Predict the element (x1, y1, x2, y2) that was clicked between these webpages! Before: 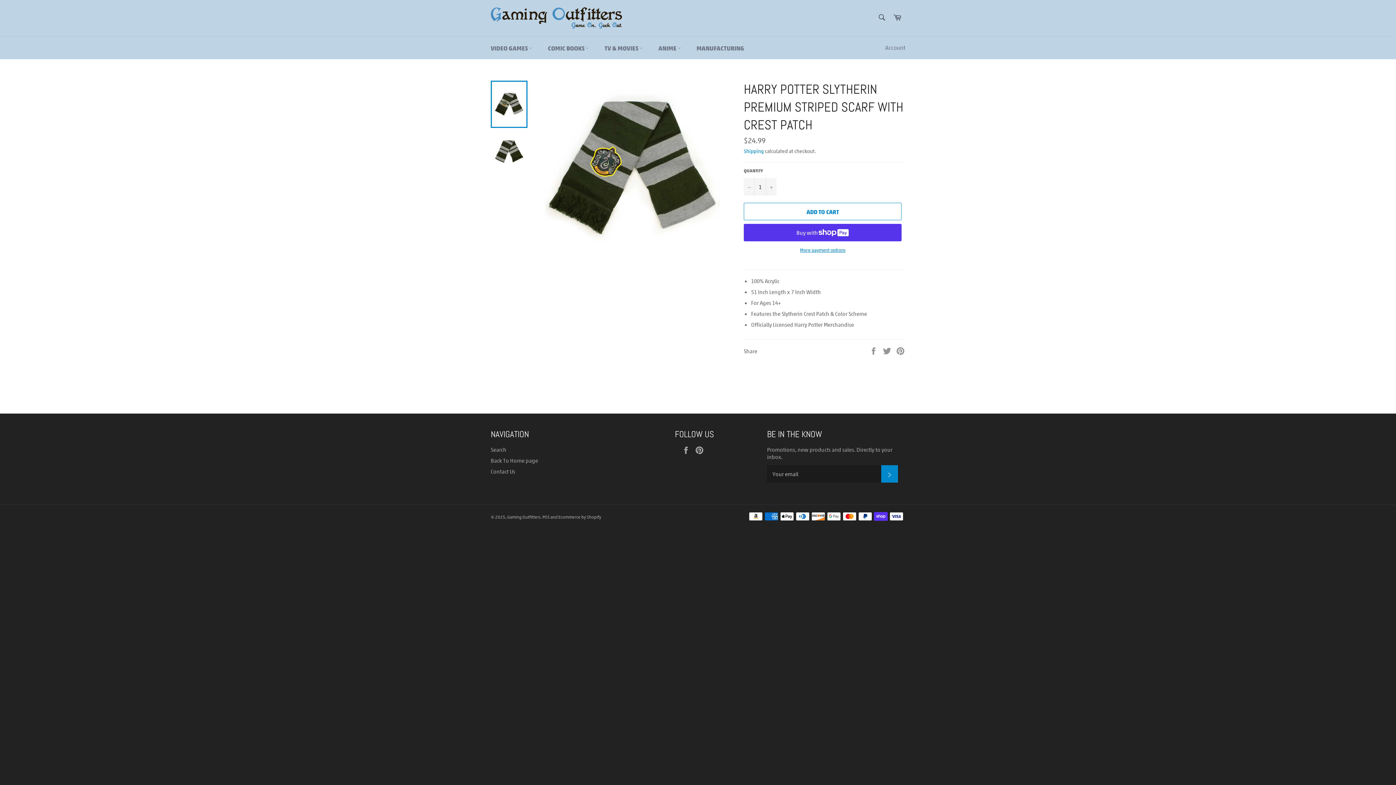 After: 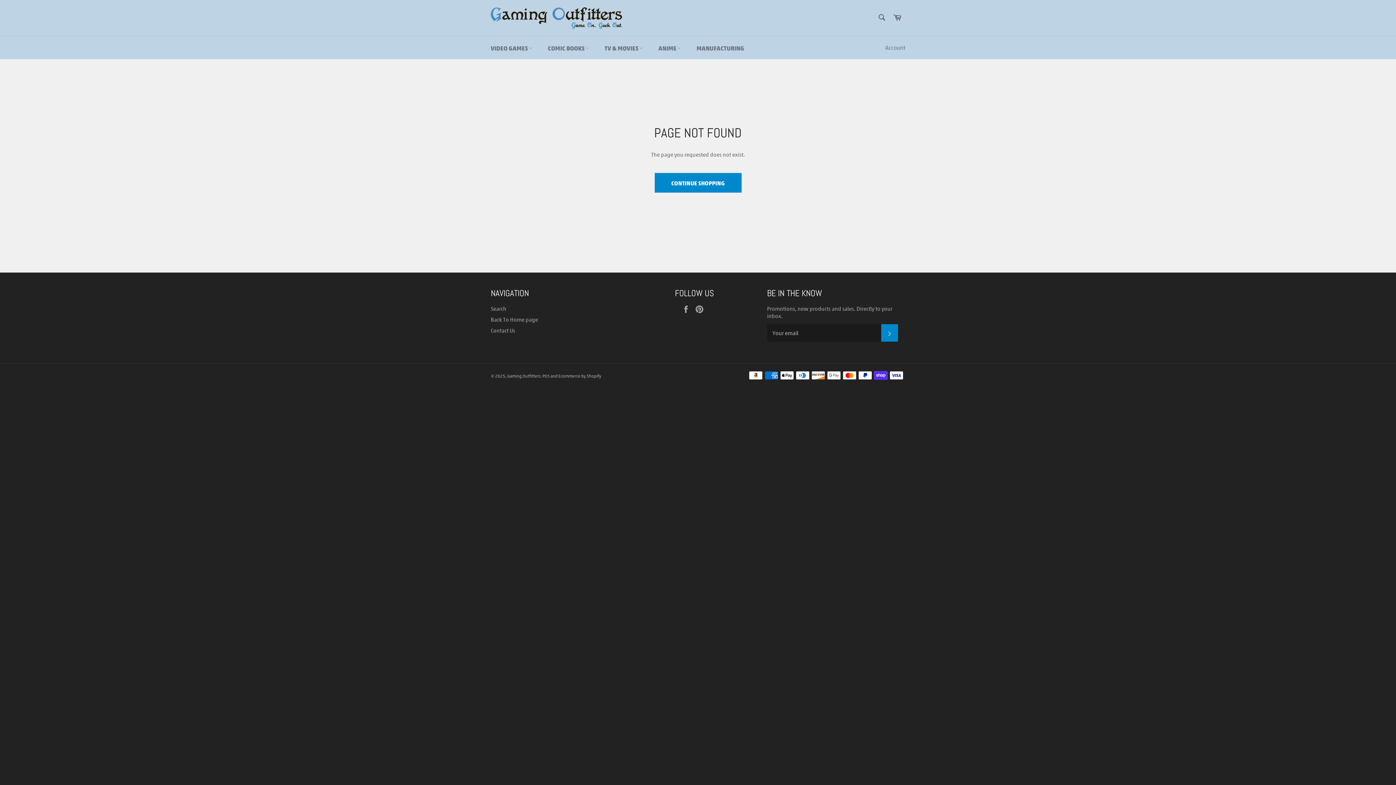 Action: bbox: (681, 446, 694, 454) label: Facebook